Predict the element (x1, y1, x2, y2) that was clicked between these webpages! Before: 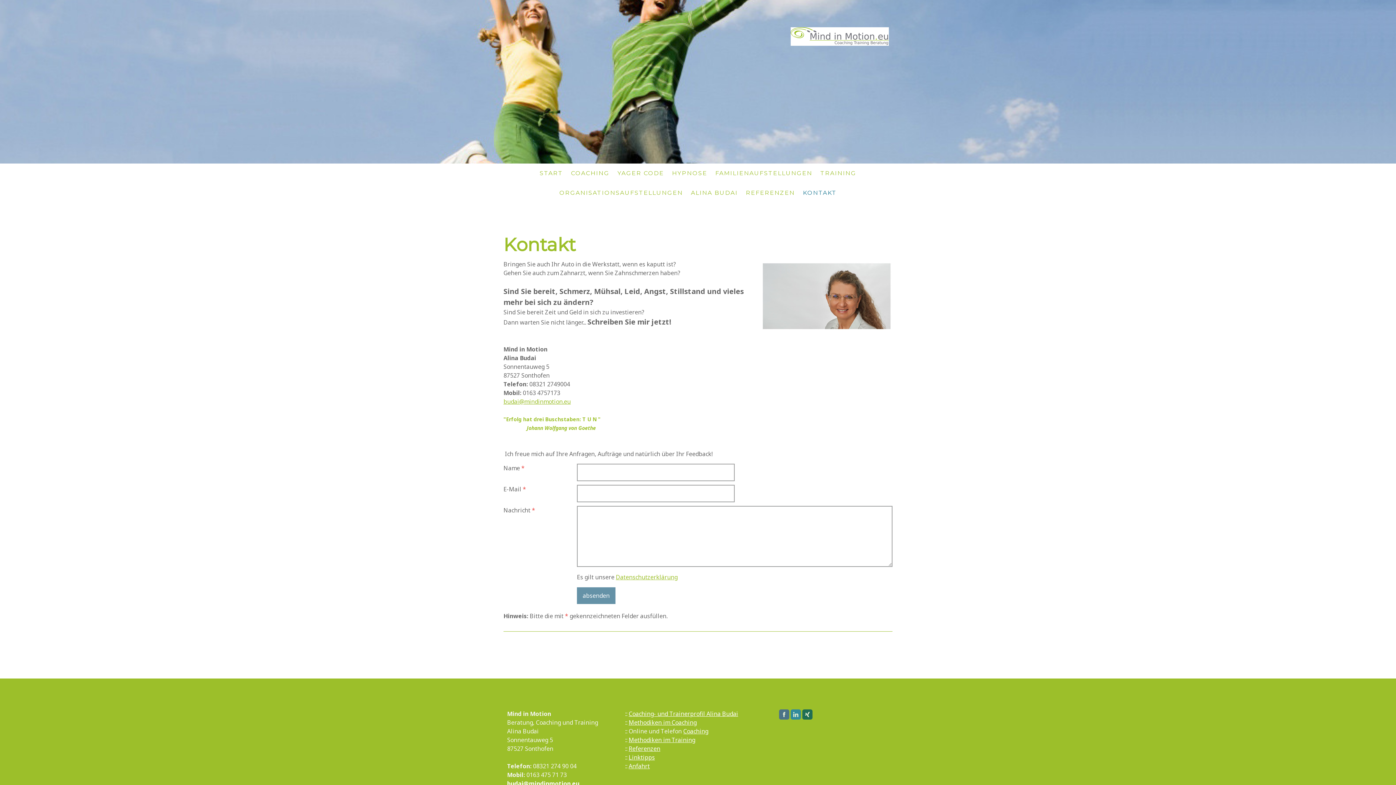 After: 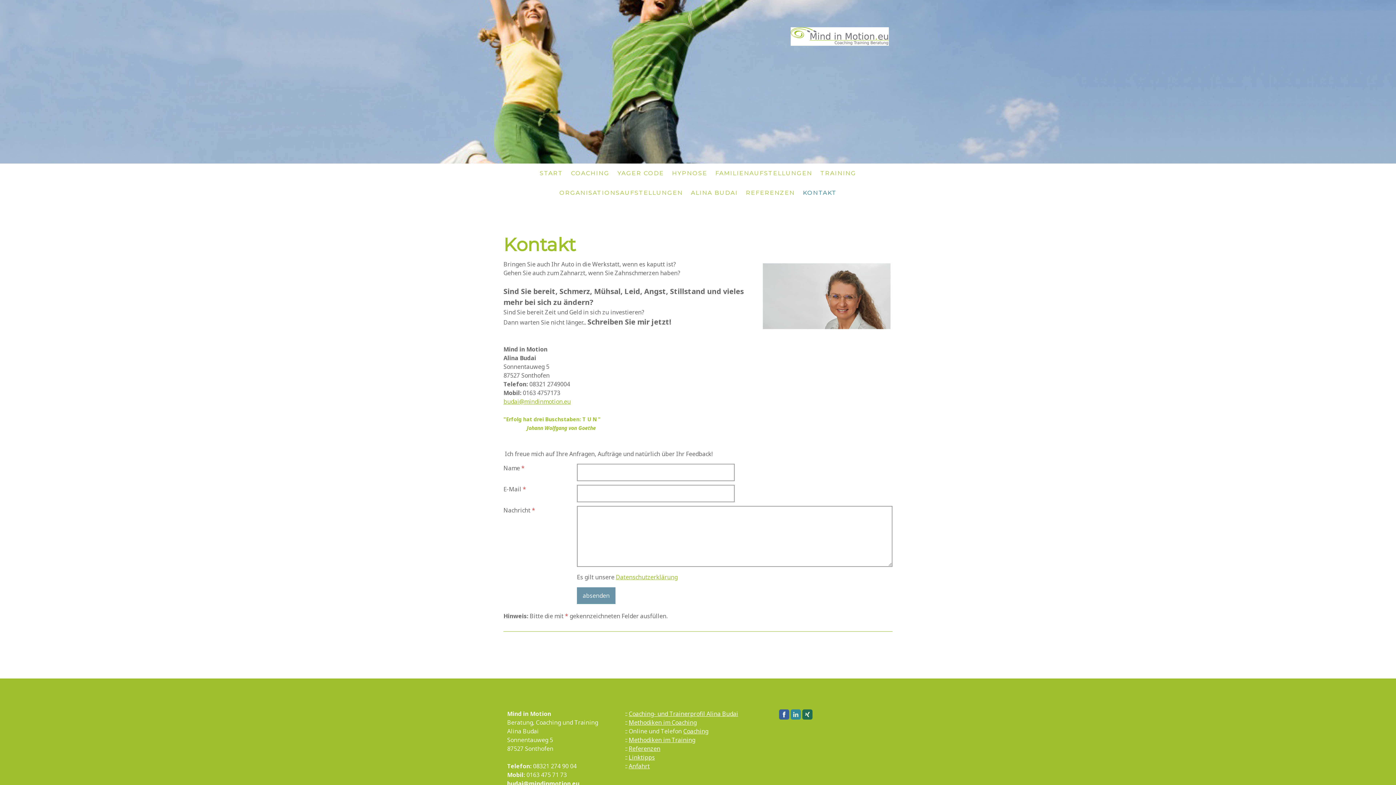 Action: bbox: (779, 709, 789, 720)